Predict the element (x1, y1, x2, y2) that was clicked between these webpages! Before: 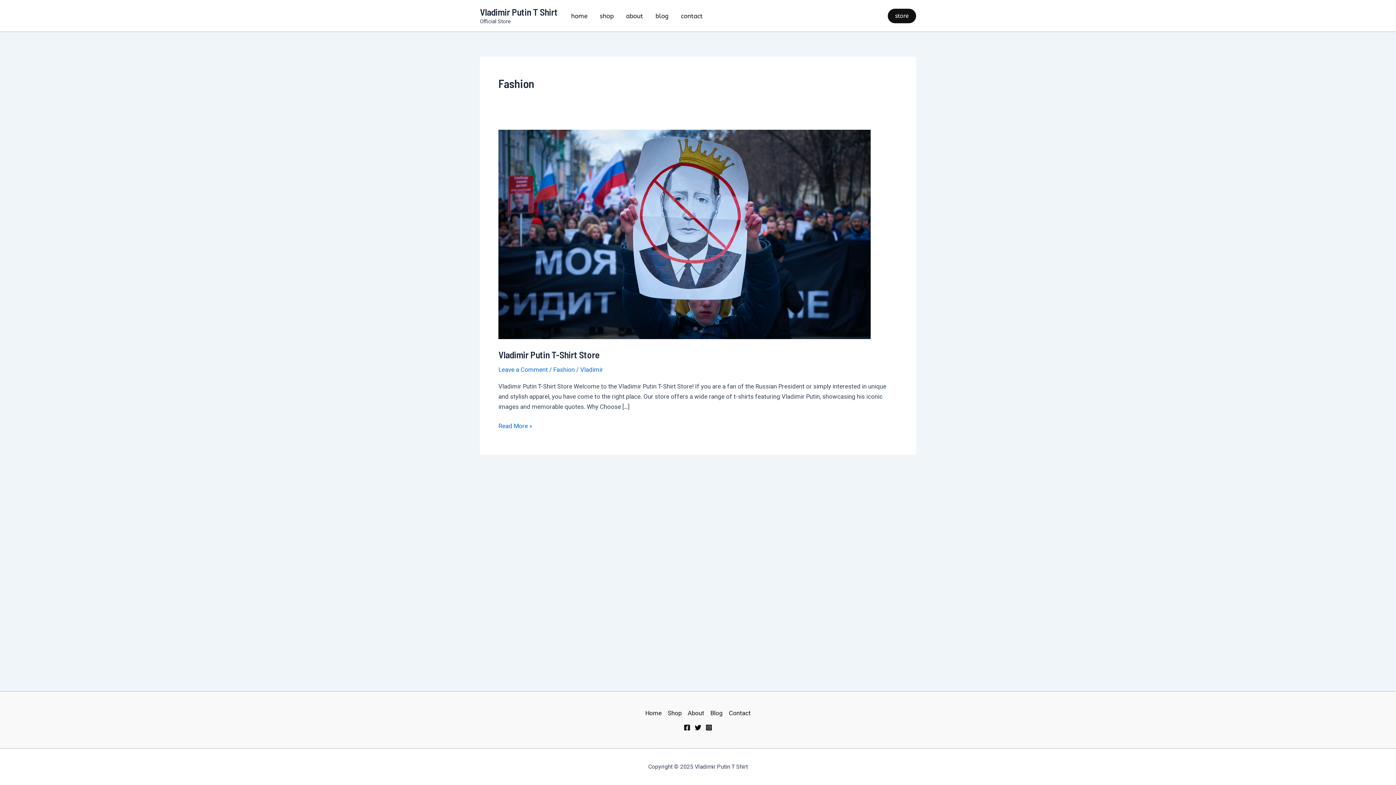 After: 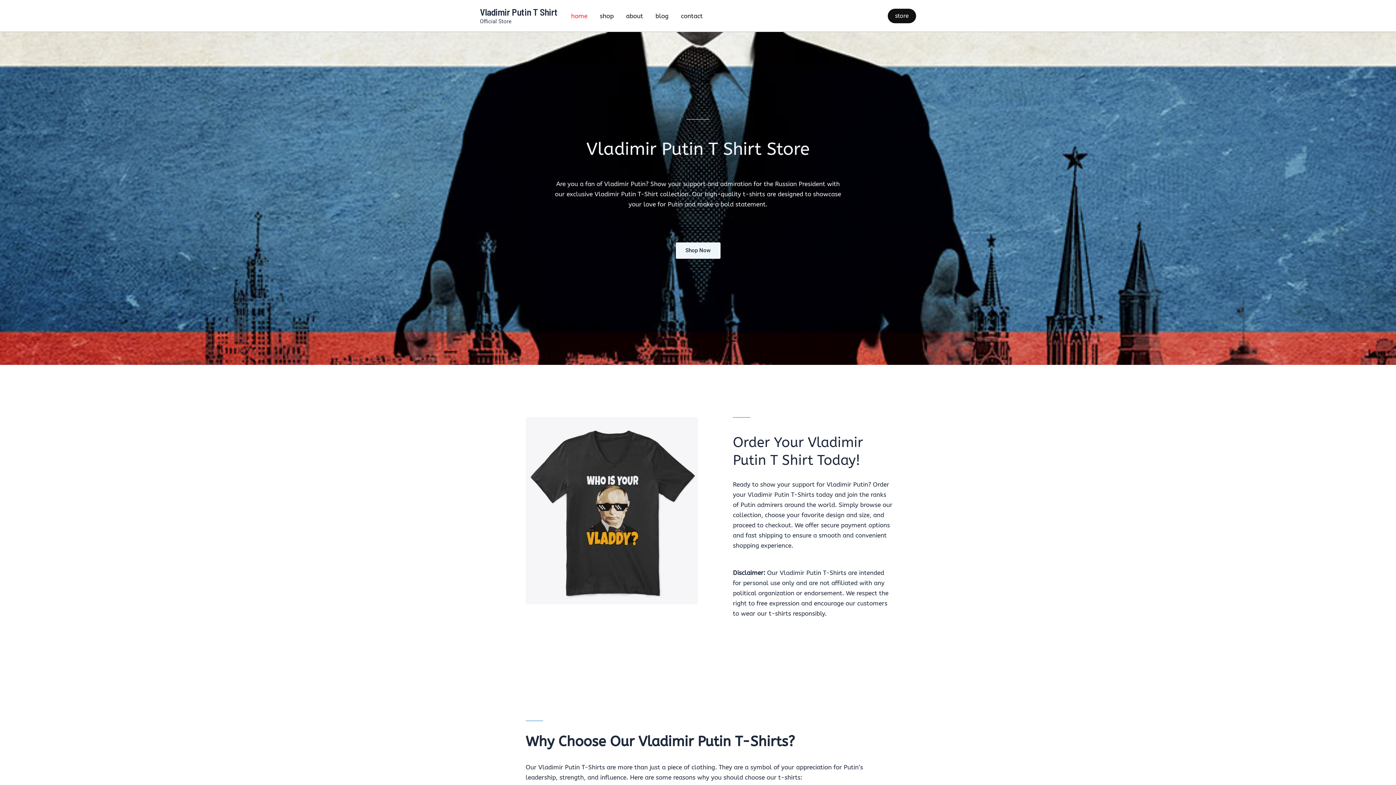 Action: label: home bbox: (565, 1, 593, 30)